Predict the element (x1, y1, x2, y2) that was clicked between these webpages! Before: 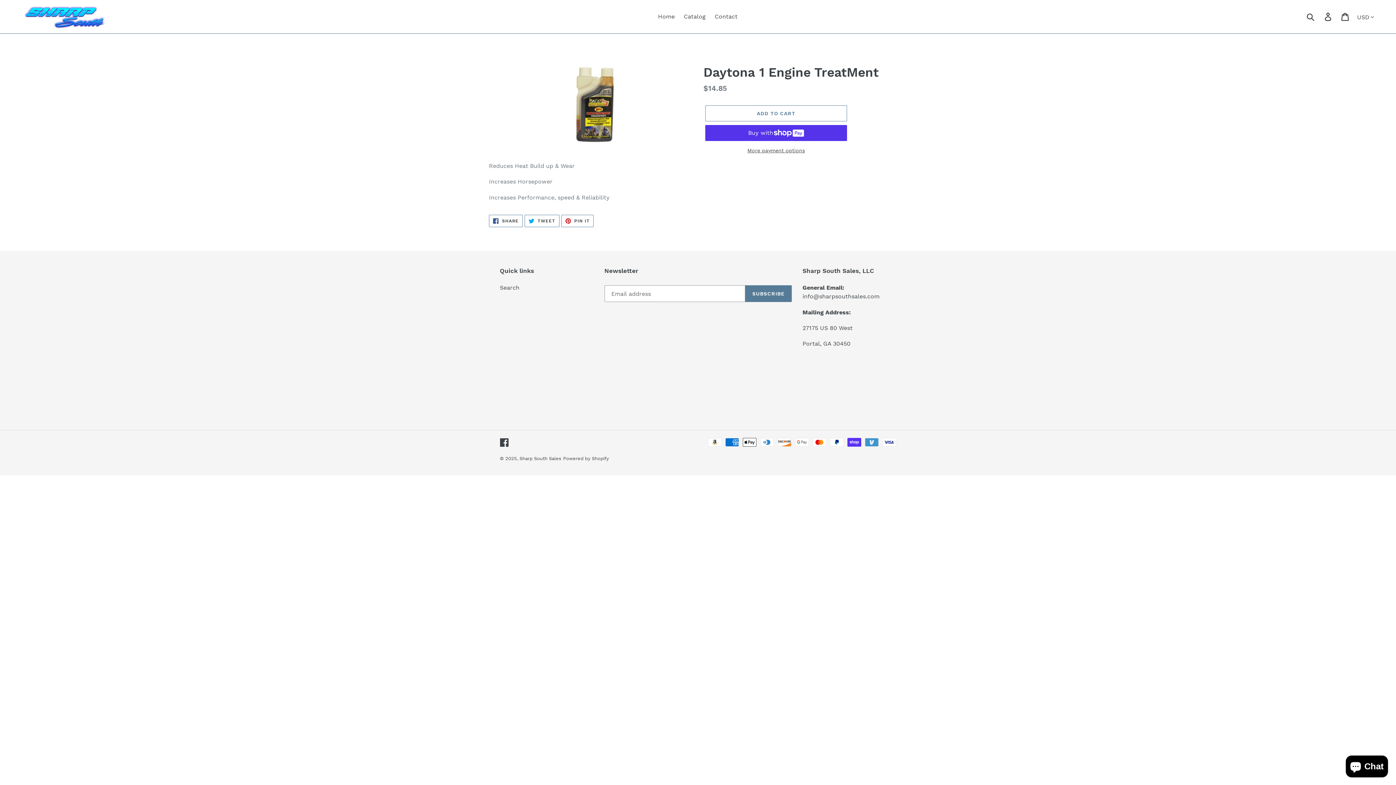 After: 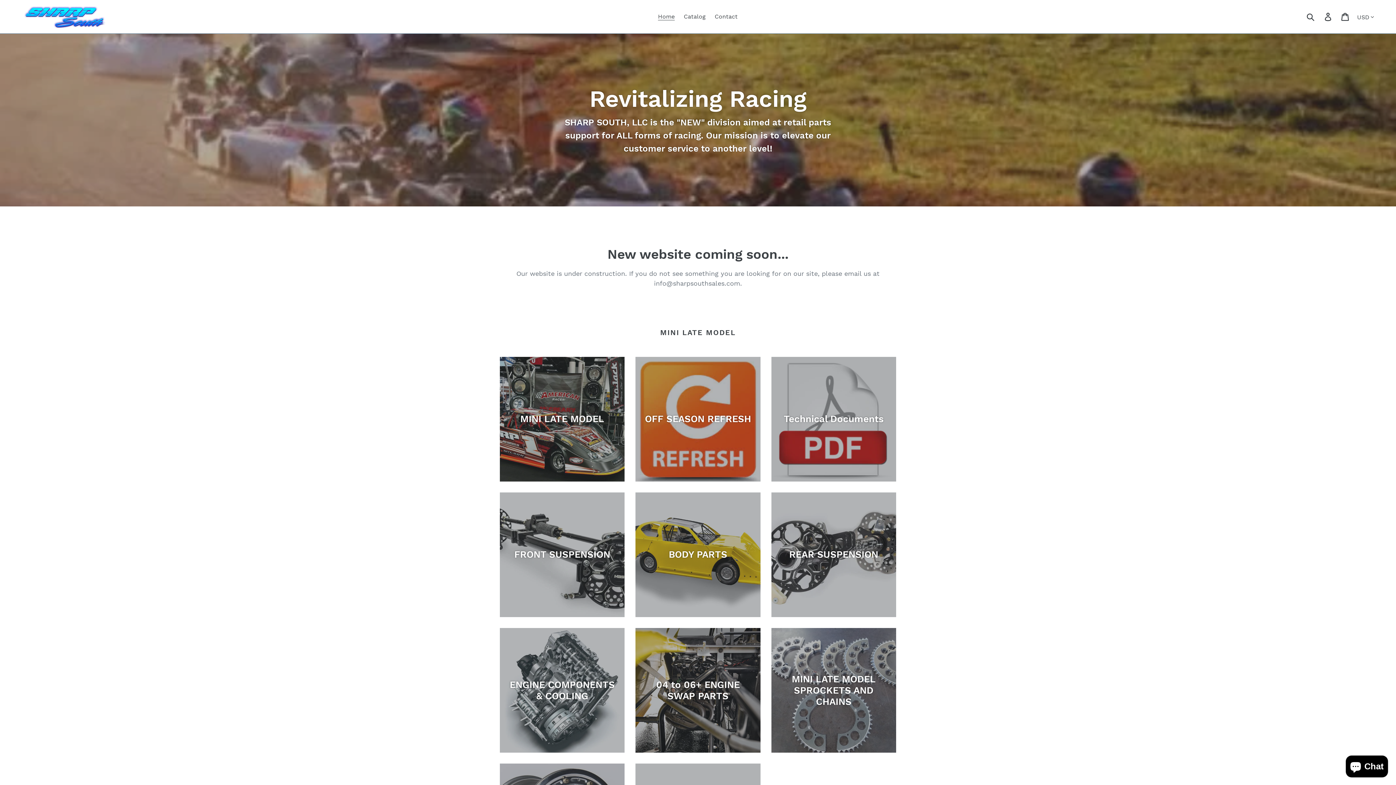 Action: label: Home bbox: (654, 11, 678, 22)